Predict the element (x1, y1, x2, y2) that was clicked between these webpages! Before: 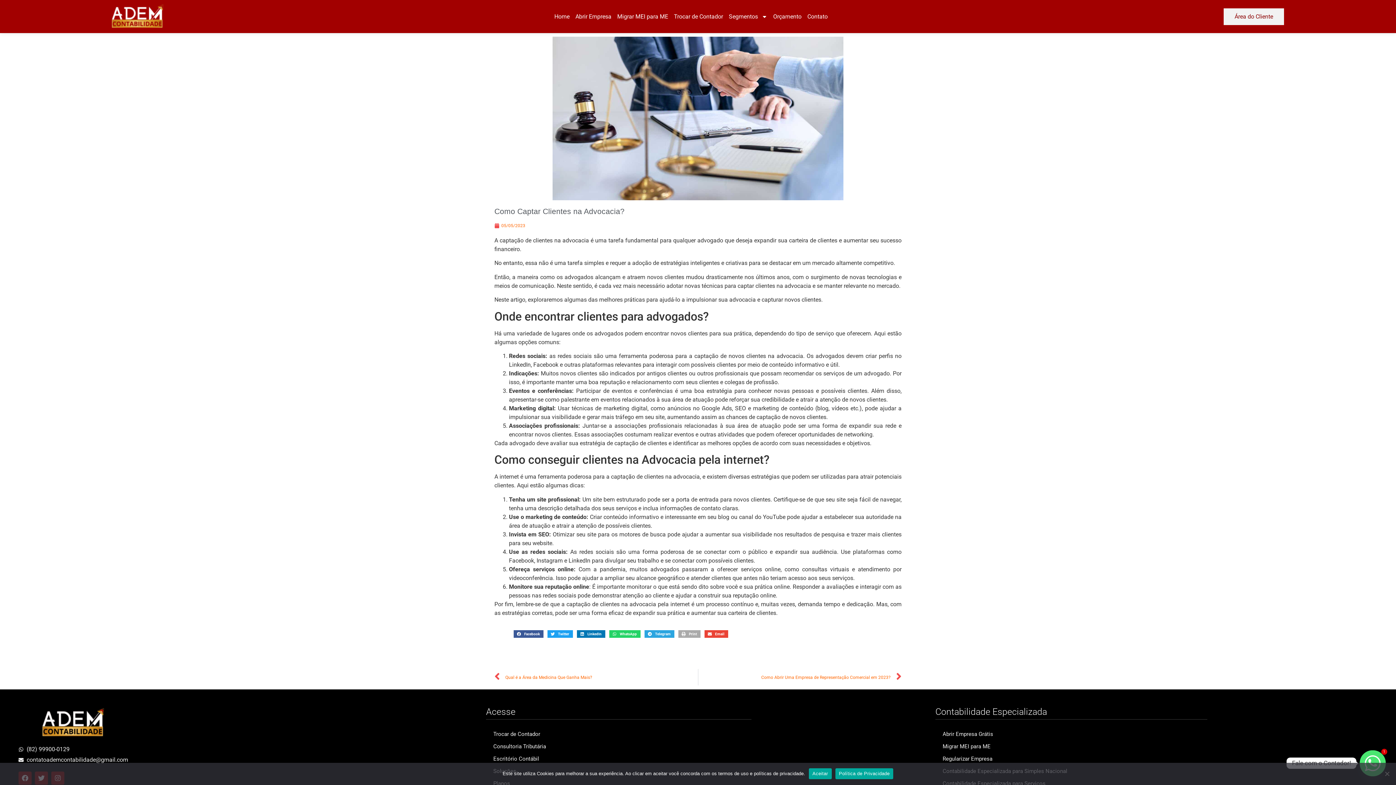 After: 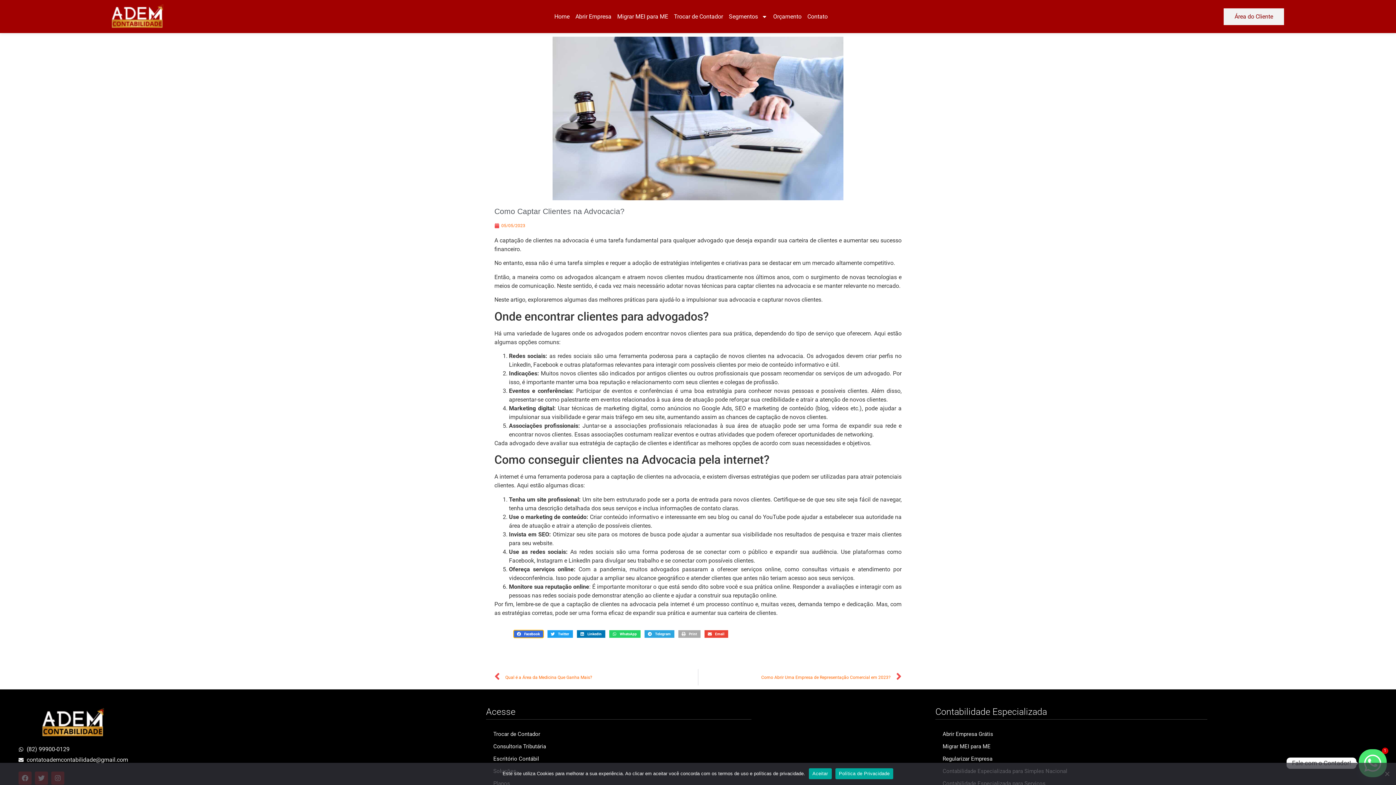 Action: label: Compartilhar no facebook bbox: (513, 630, 543, 638)